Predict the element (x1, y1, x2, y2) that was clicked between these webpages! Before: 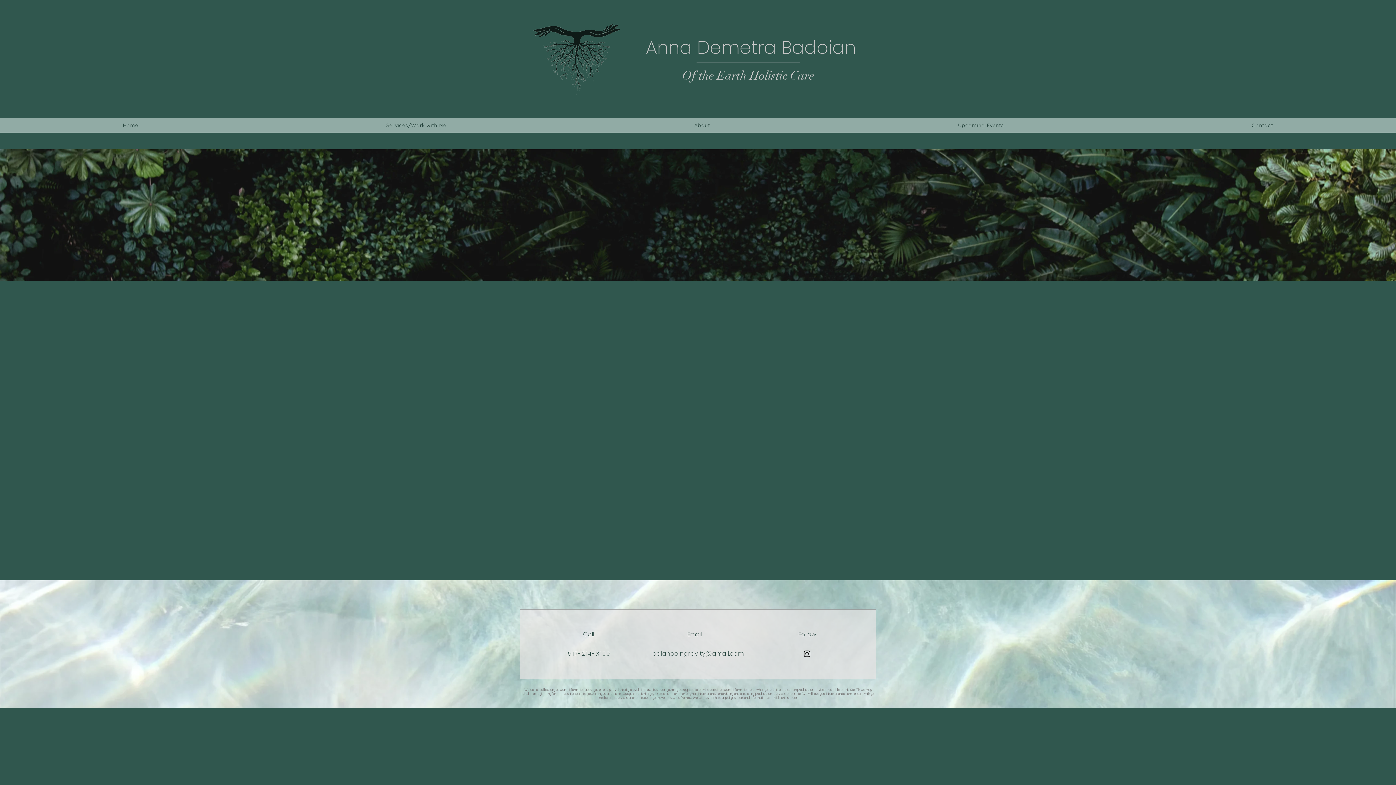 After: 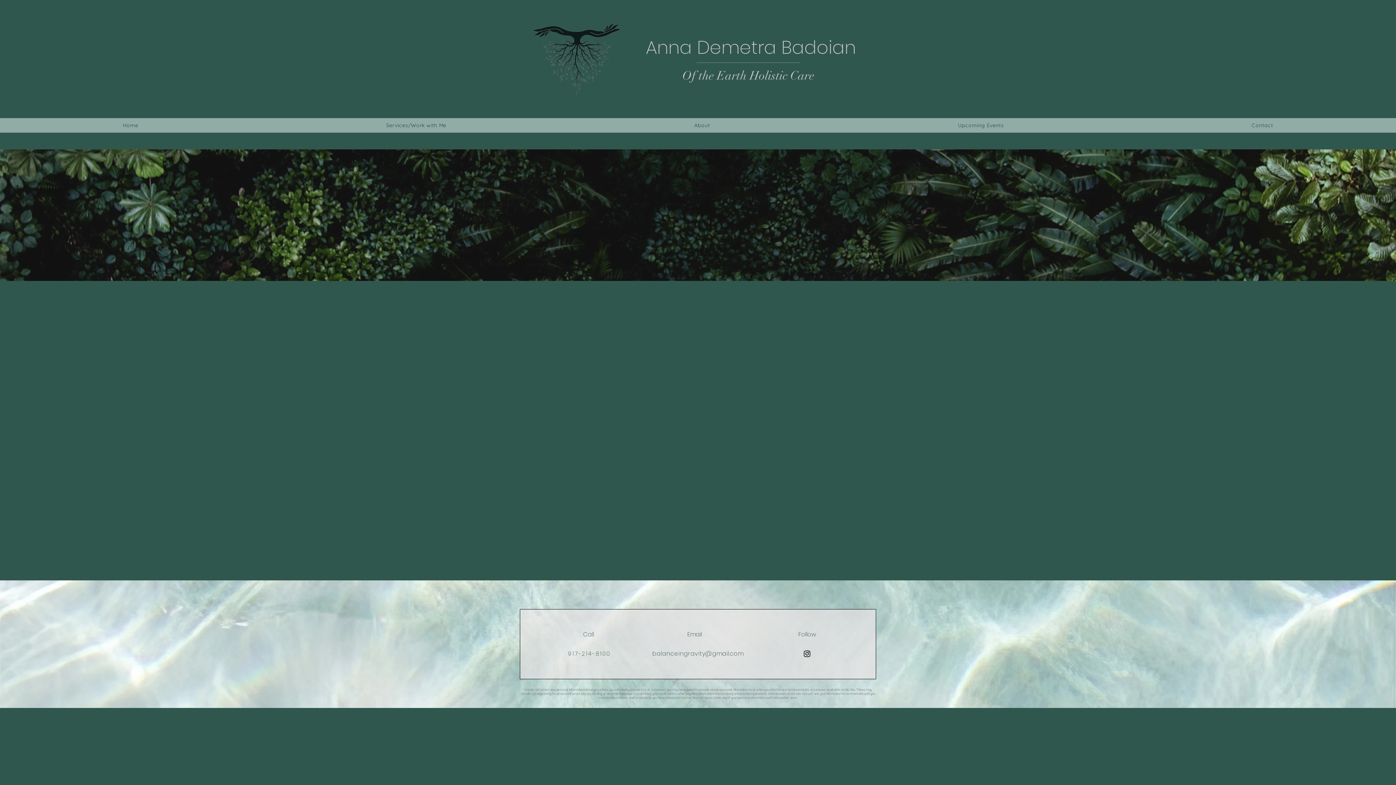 Action: label: balanceingravity@gmail.com bbox: (652, 649, 743, 658)